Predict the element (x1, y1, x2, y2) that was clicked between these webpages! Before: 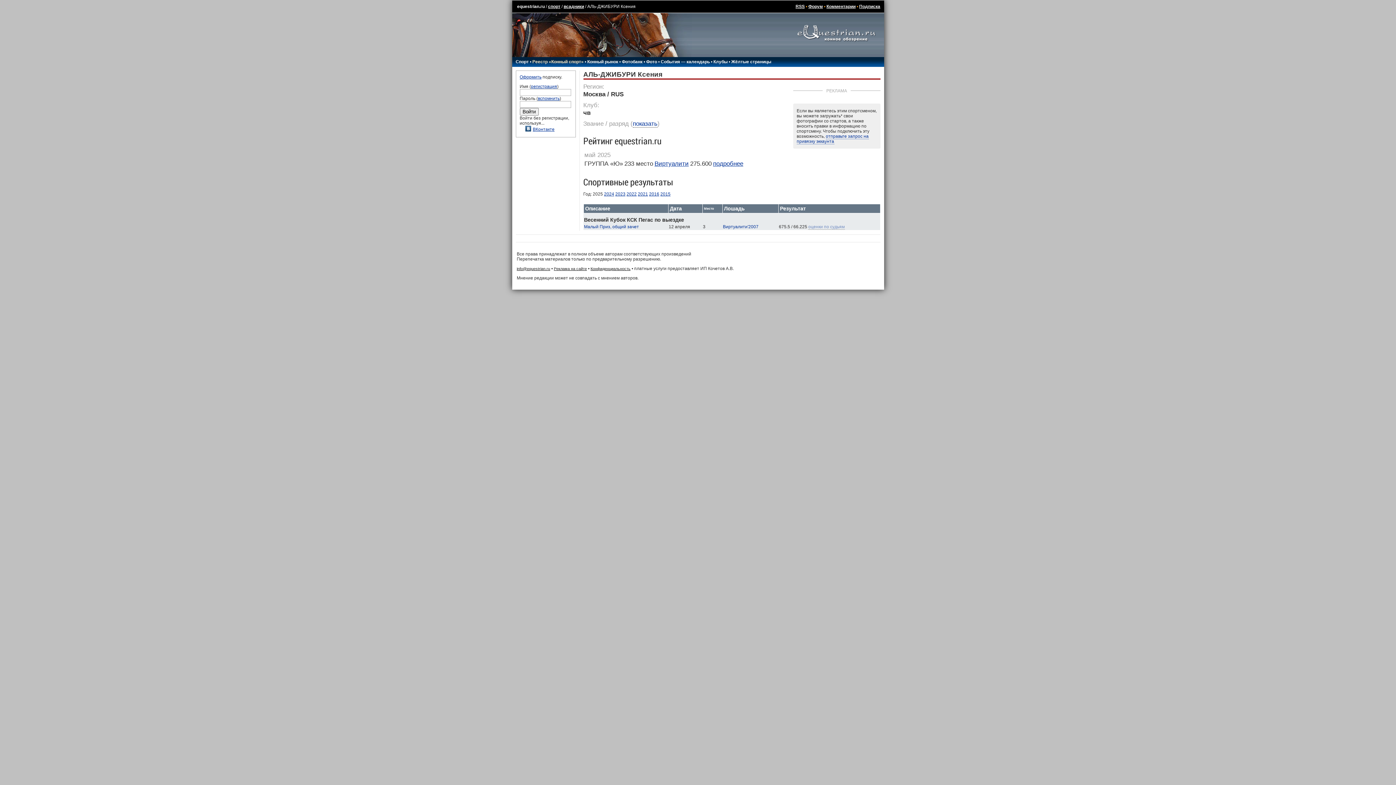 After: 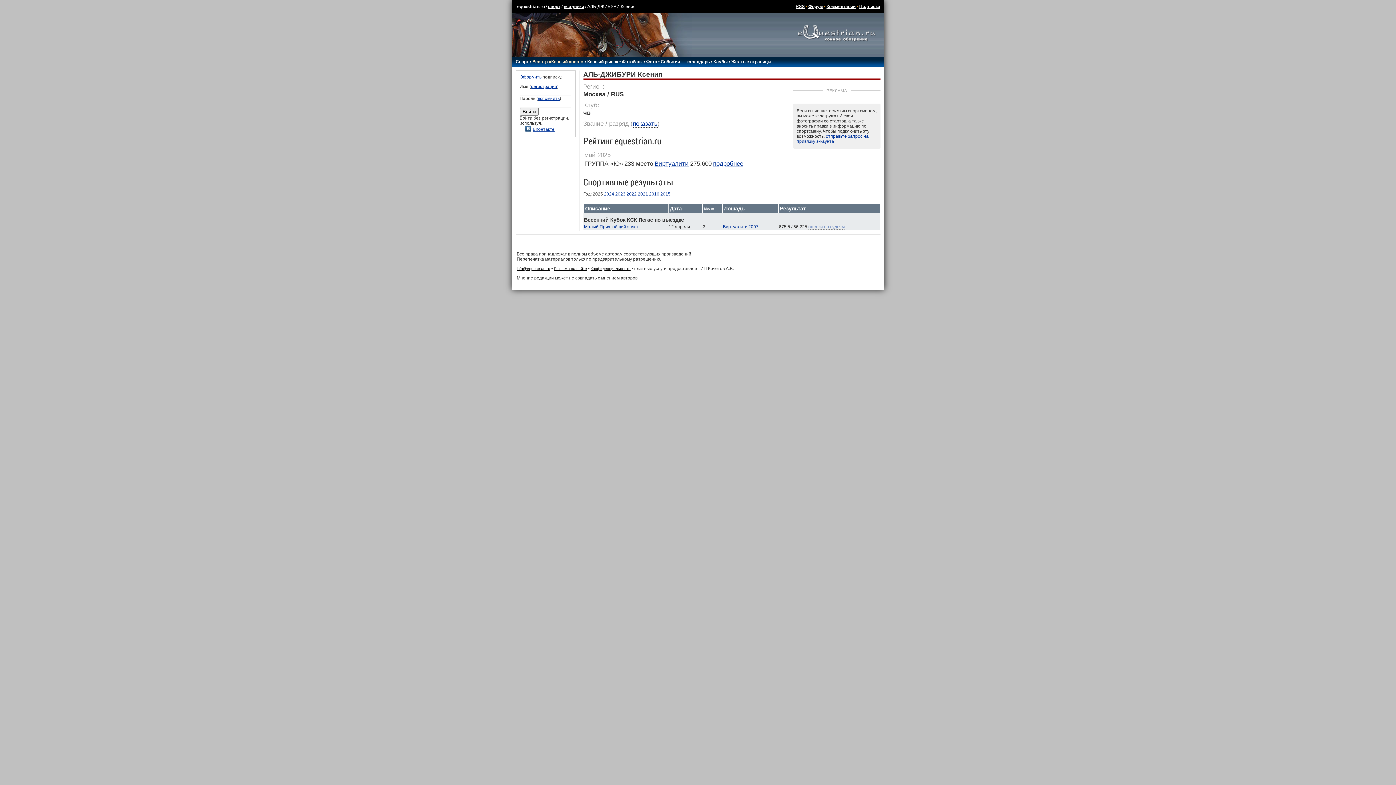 Action: label: Реклама на сайте bbox: (554, 266, 587, 270)